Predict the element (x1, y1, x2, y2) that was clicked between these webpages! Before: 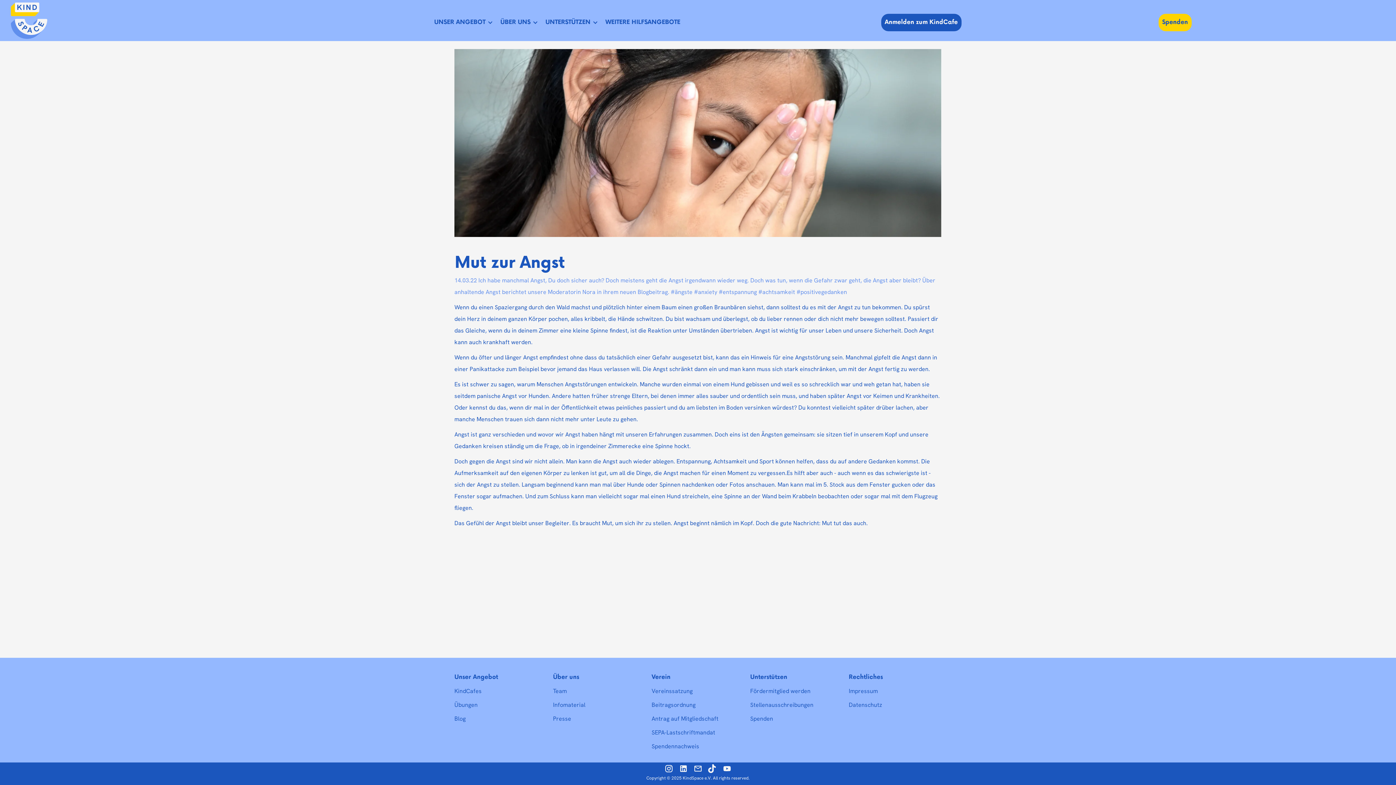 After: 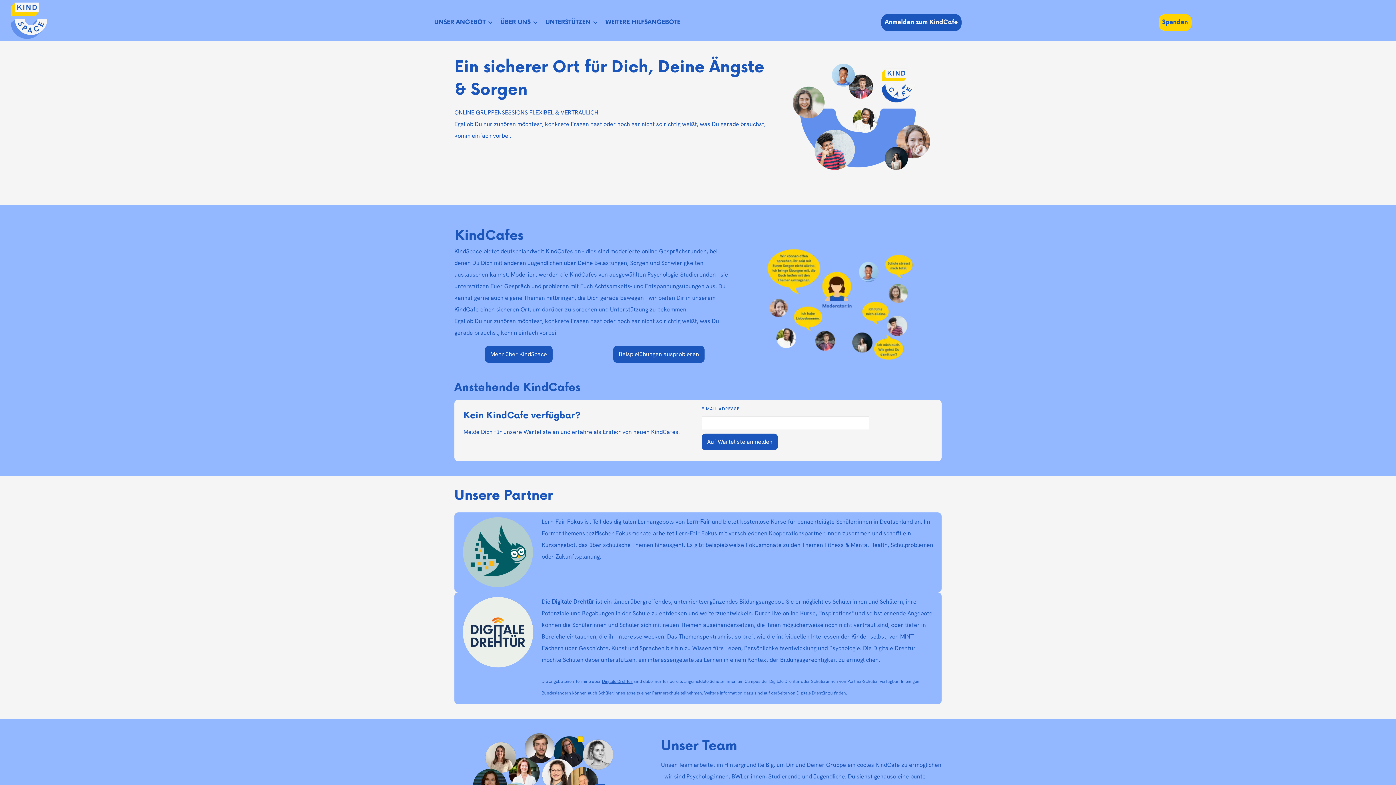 Action: label: home bbox: (10, 2, 47, 42)